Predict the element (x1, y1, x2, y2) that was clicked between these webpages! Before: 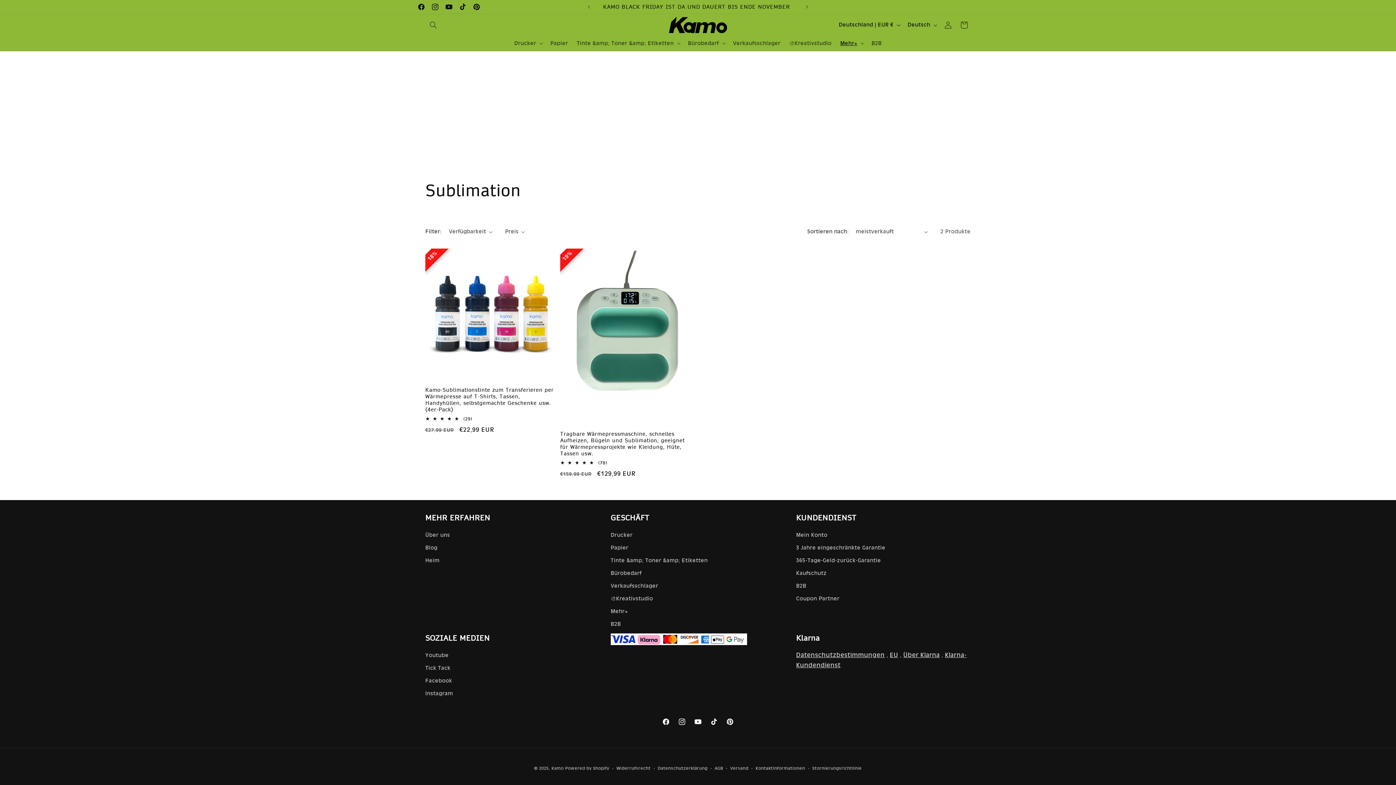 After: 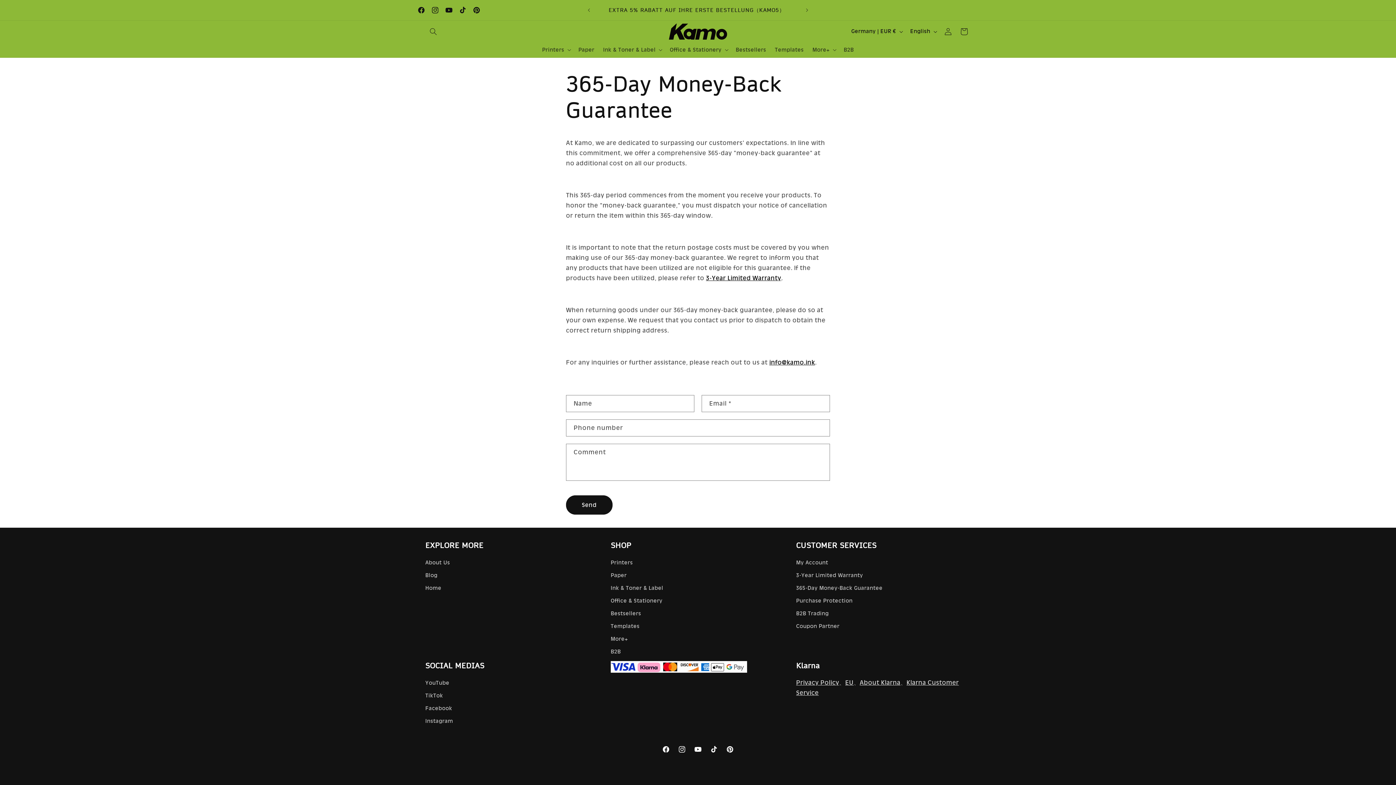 Action: label: 365-Tage-Geld-zurück-Garantie bbox: (796, 554, 881, 567)